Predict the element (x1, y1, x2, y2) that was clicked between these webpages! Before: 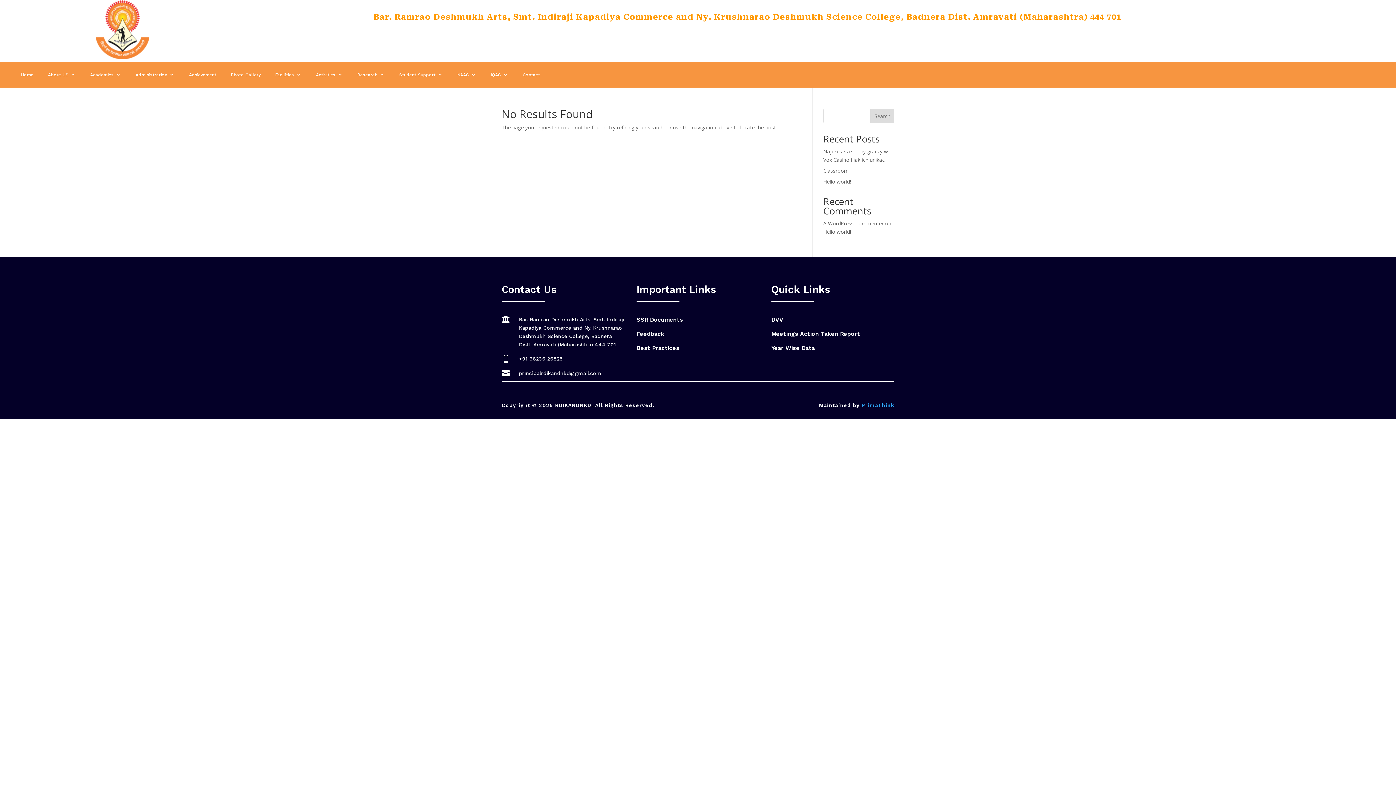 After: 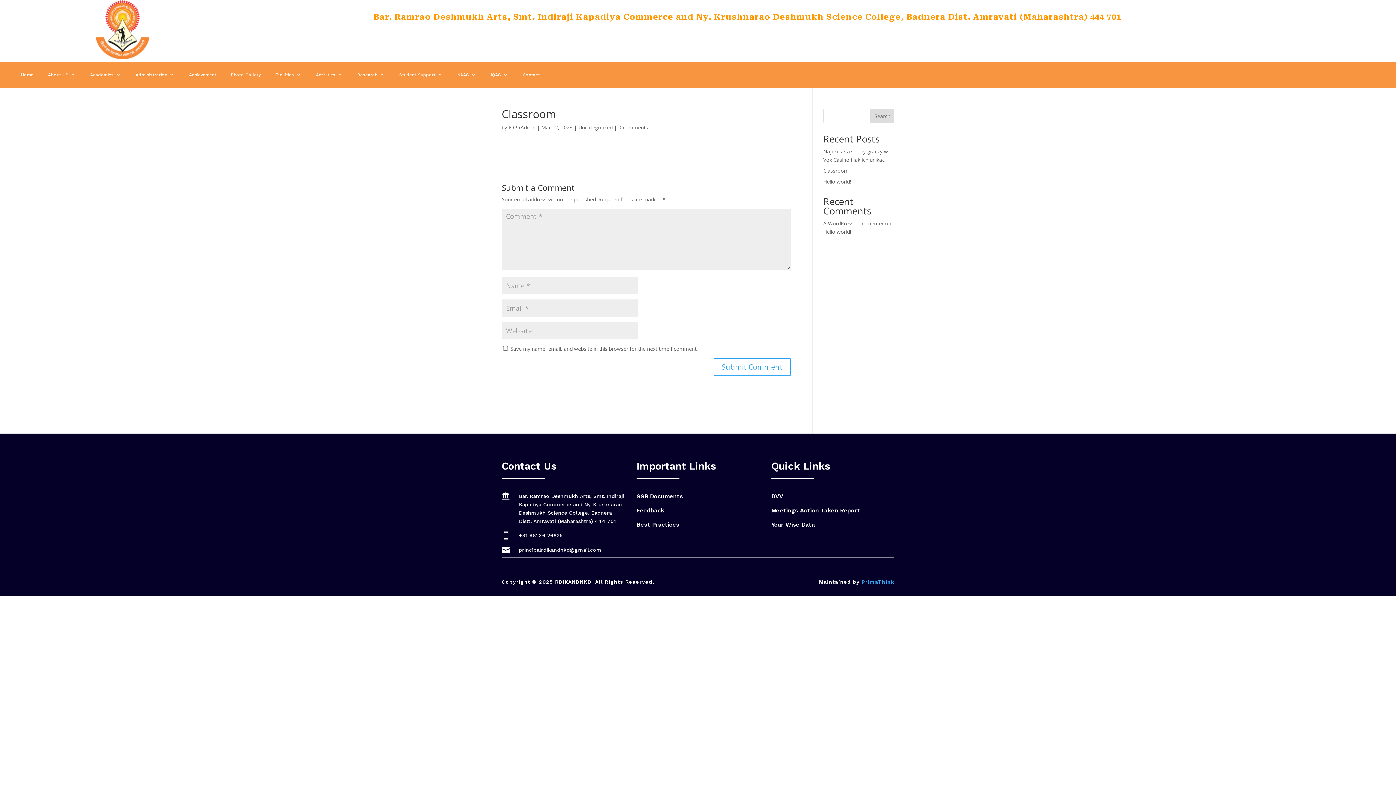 Action: bbox: (823, 167, 848, 174) label: Classroom